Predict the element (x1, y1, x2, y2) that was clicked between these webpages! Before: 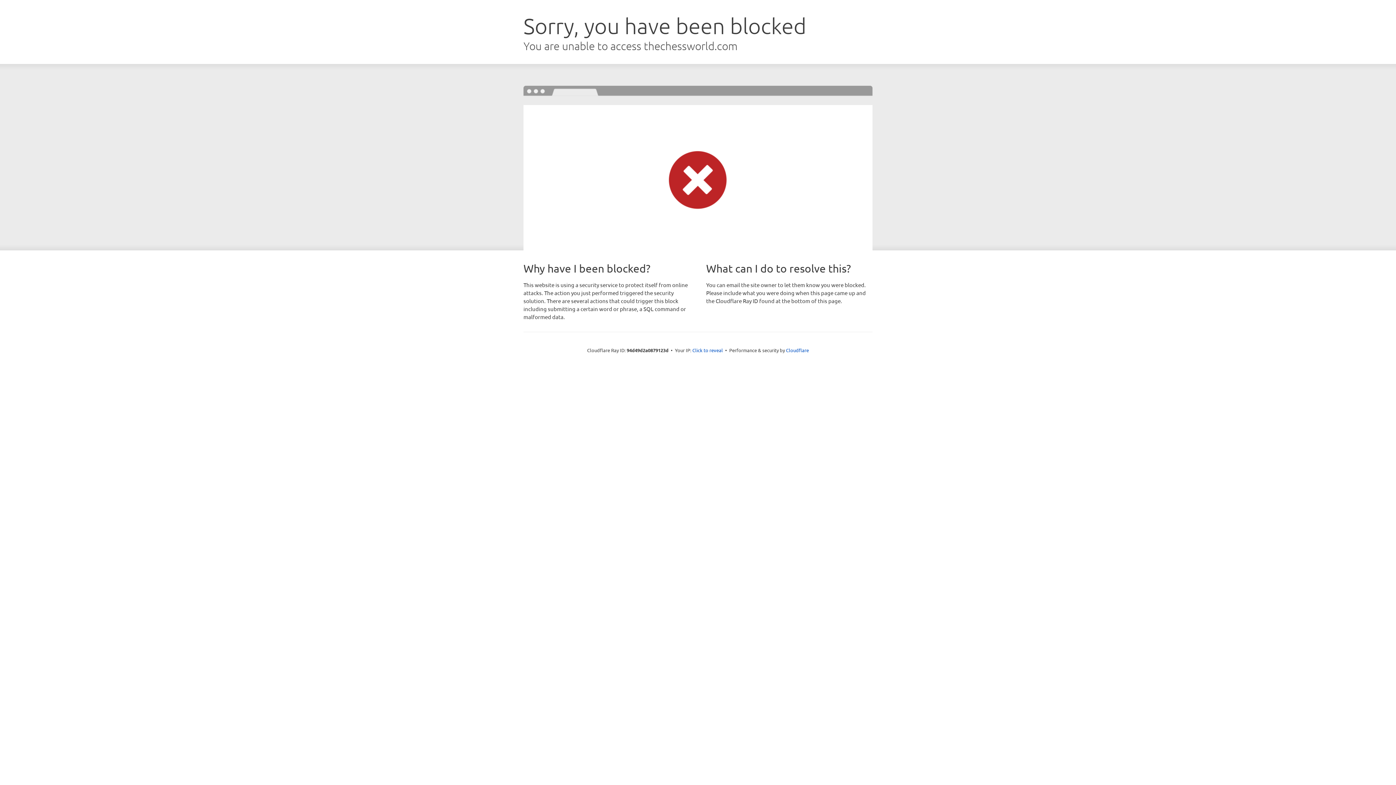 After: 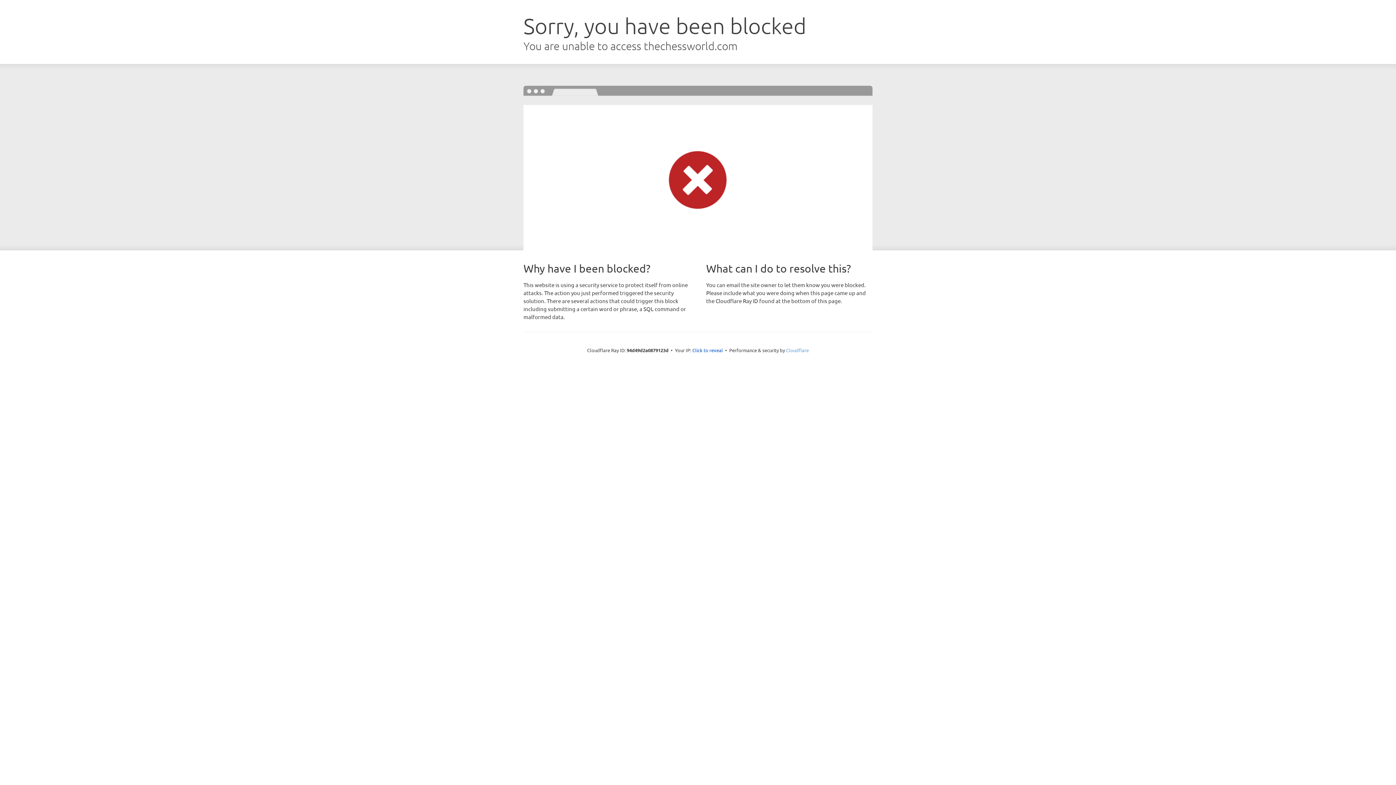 Action: bbox: (786, 347, 809, 353) label: Cloudflare